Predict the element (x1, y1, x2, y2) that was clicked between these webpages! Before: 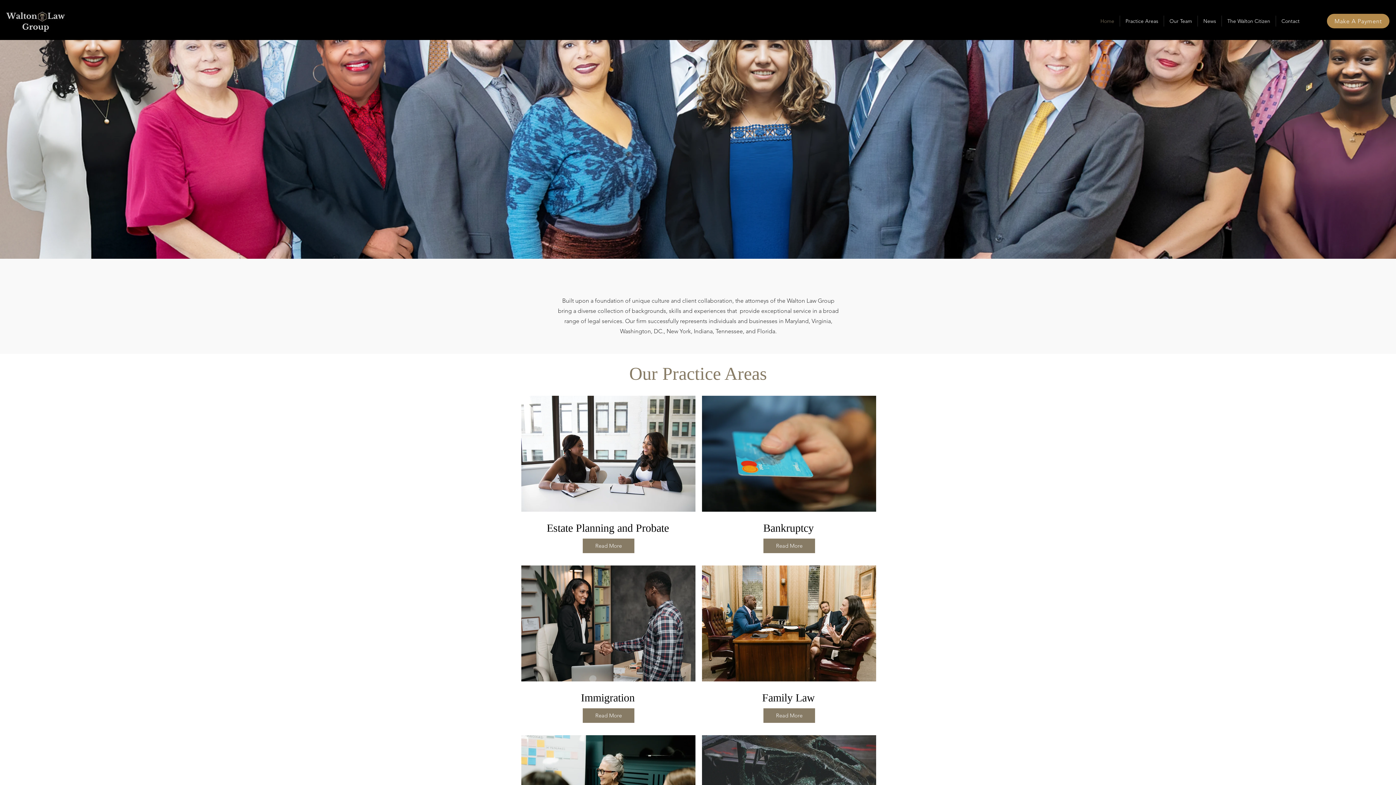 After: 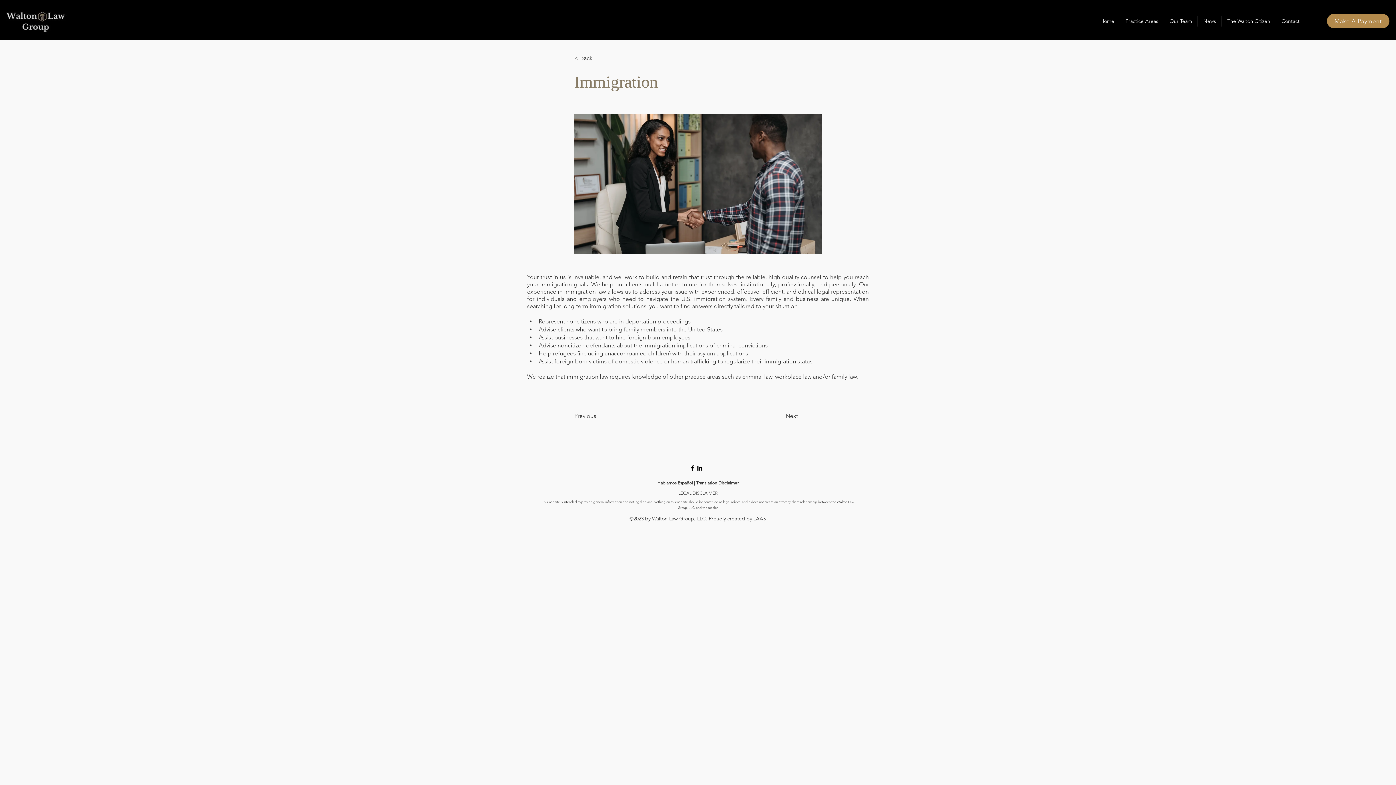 Action: bbox: (582, 708, 634, 723) label: Read More